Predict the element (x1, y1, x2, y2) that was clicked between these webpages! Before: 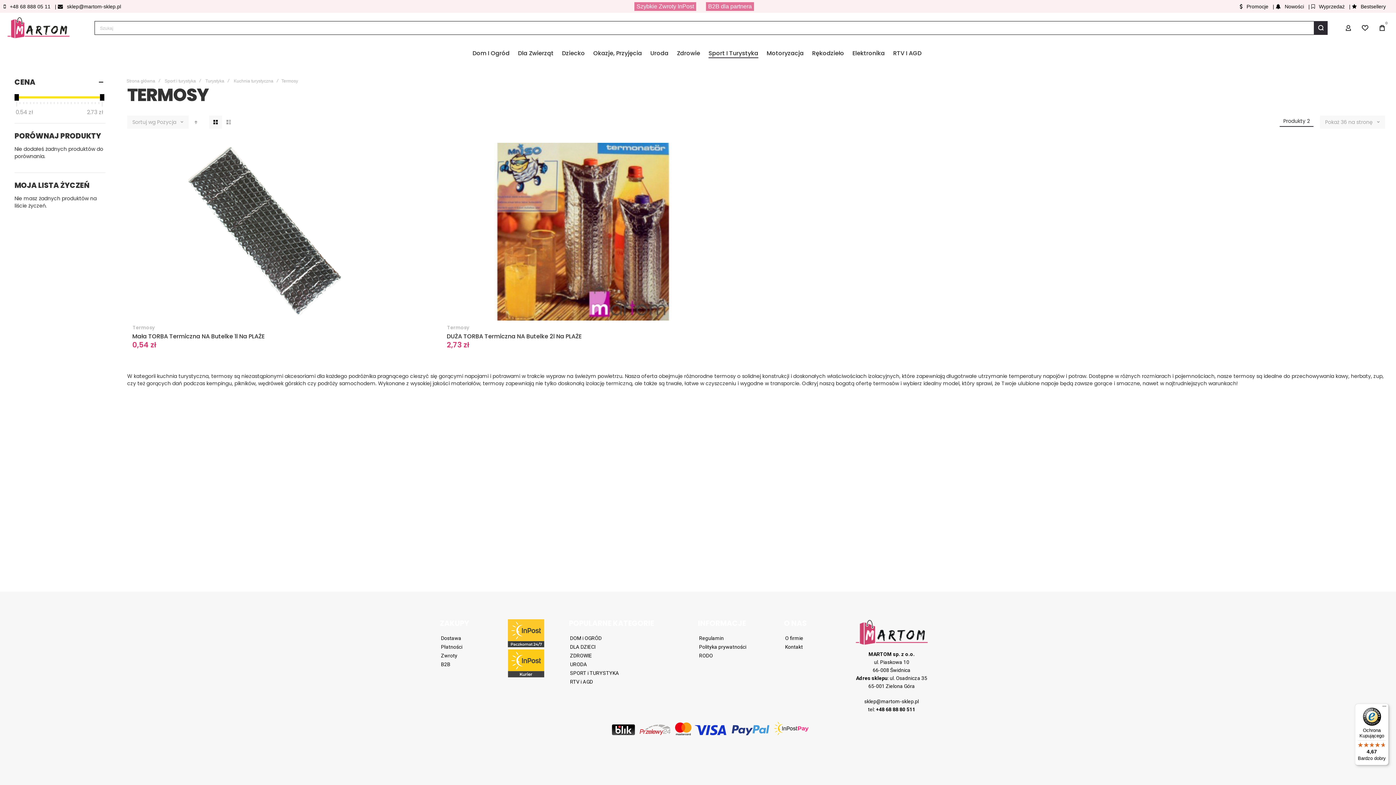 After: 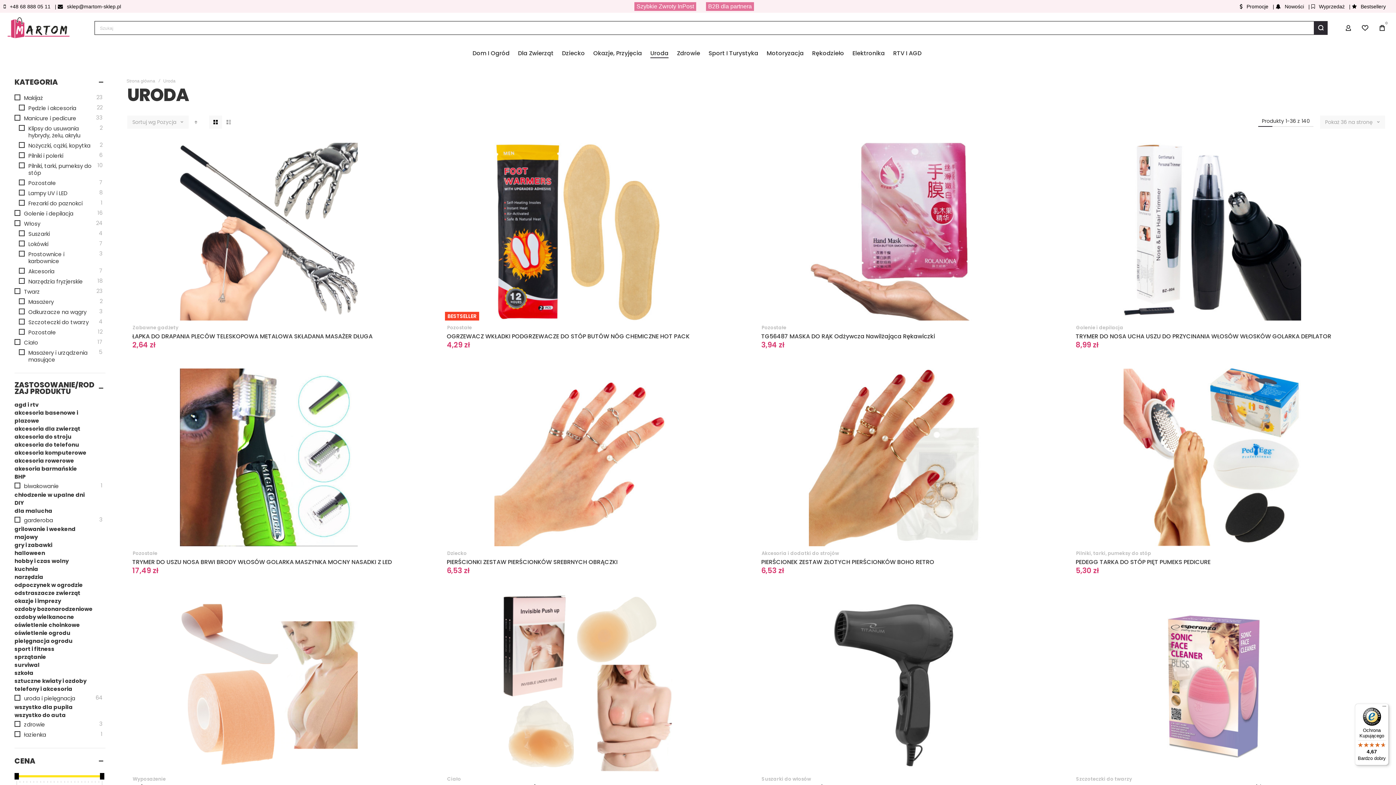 Action: label: Uroda bbox: (650, 48, 668, 58)